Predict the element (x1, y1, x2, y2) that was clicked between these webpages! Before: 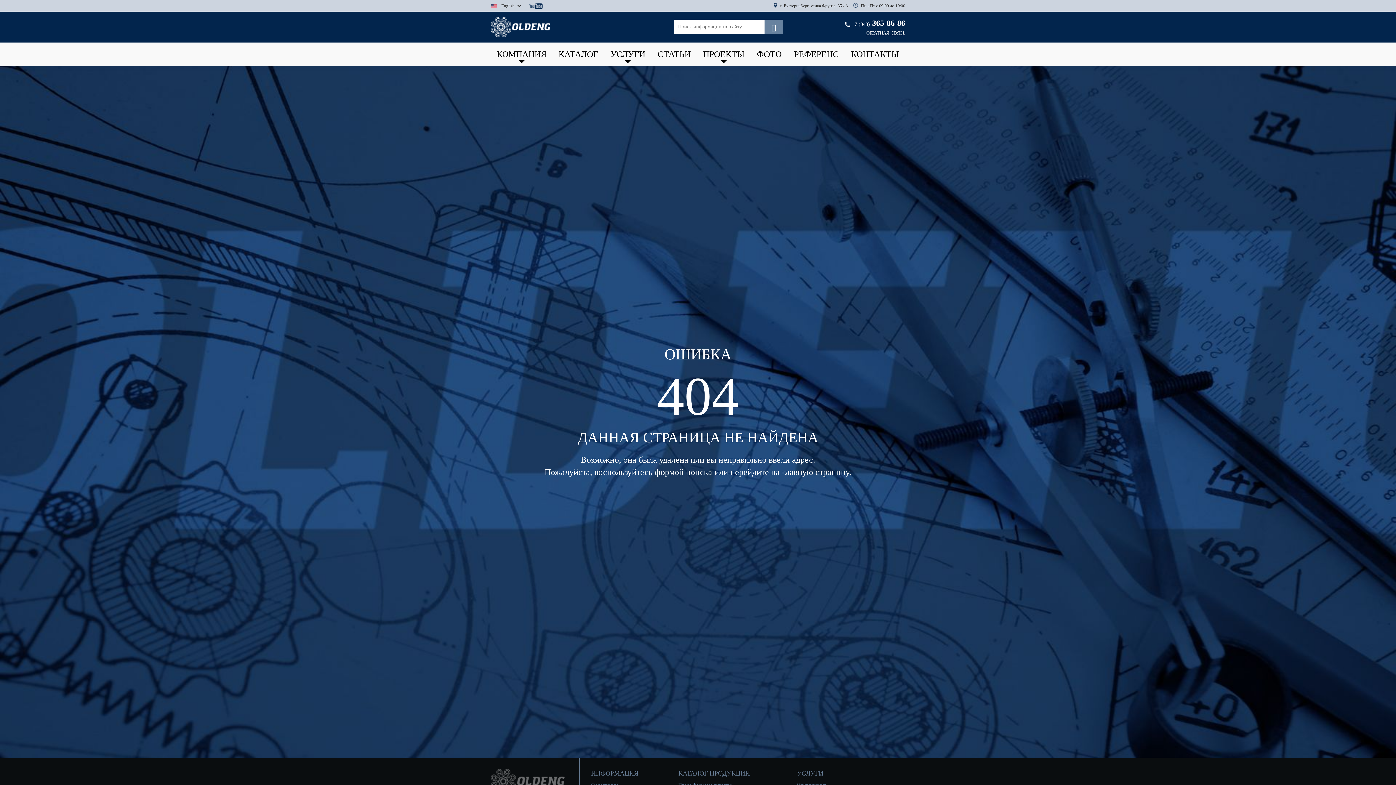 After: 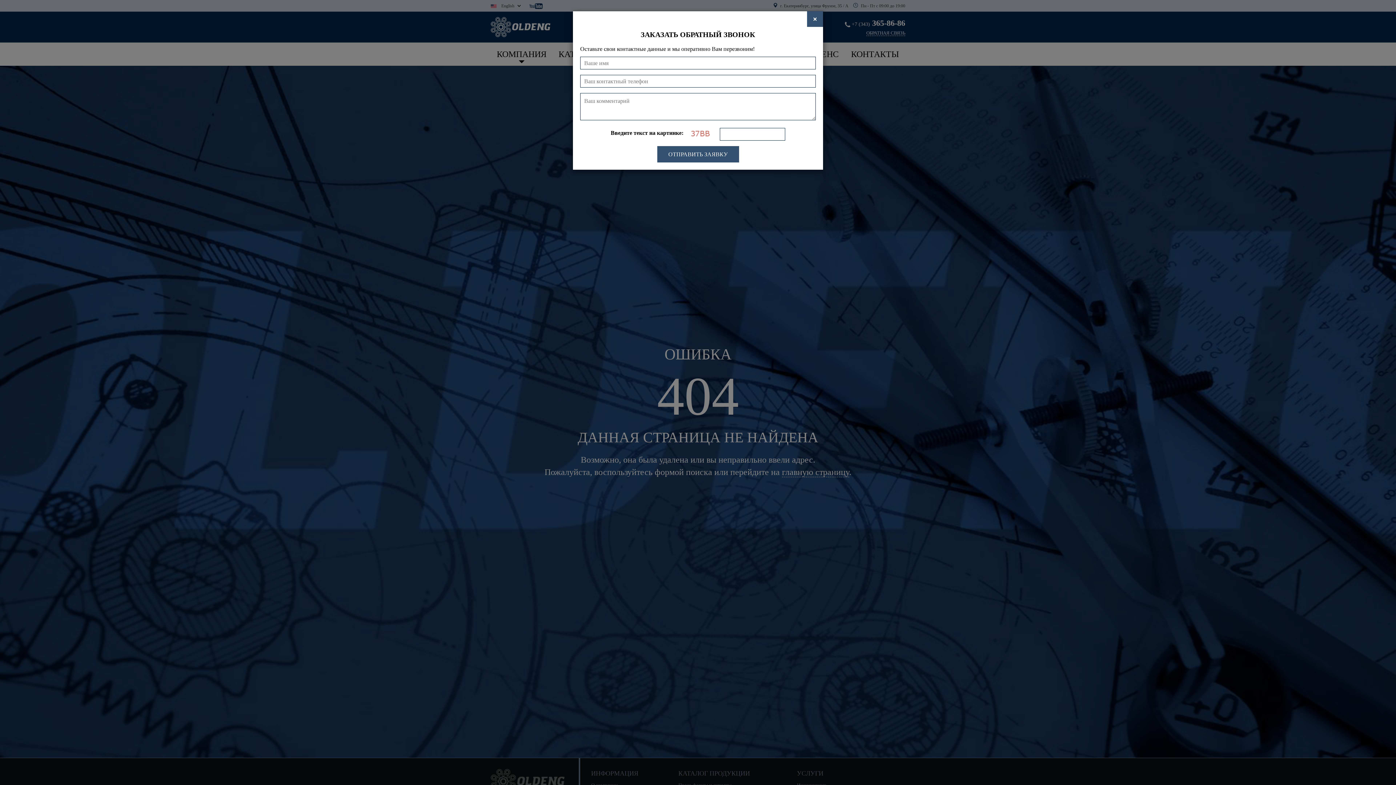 Action: label: ОБРАТНАЯ СВЯЗЬ bbox: (866, 30, 905, 36)